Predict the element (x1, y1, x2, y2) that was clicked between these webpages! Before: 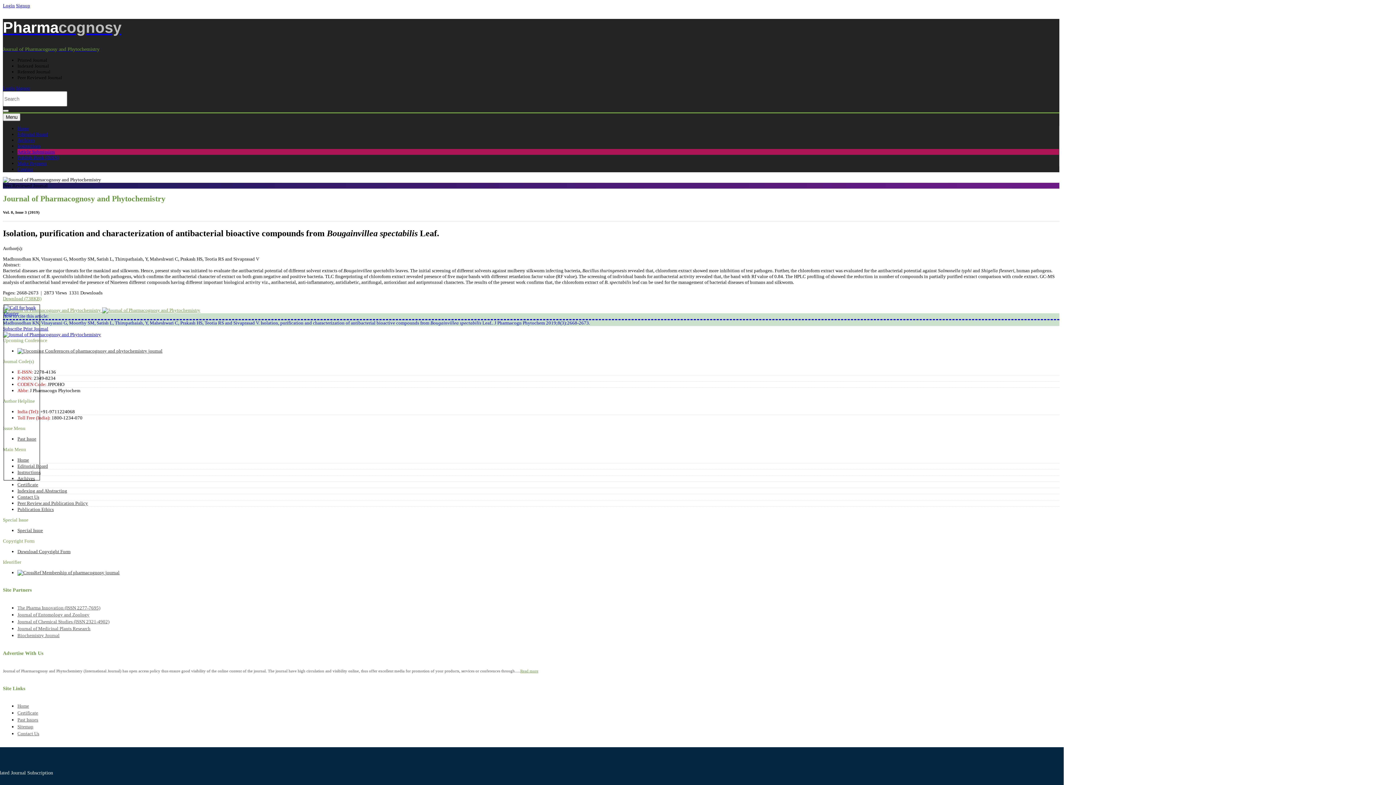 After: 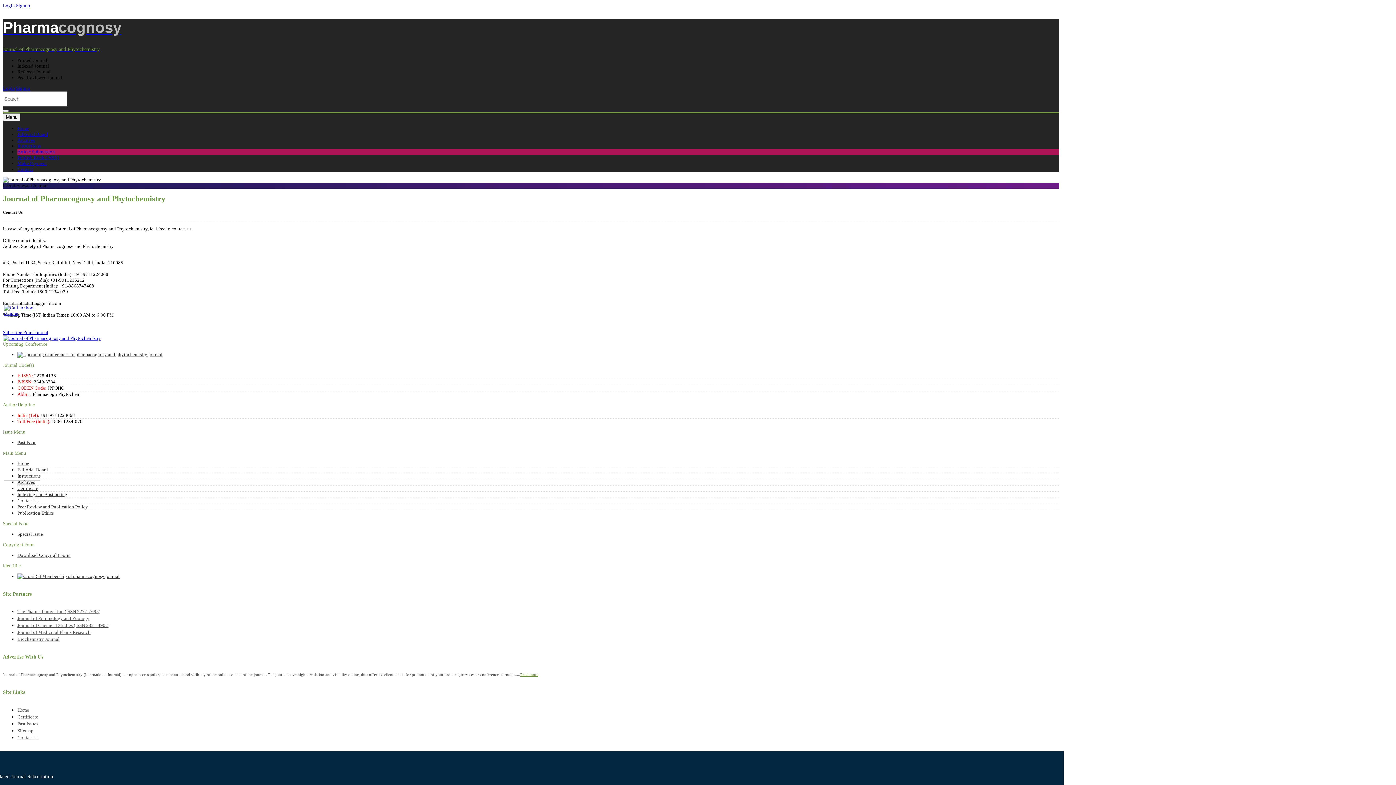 Action: label: Contact bbox: (17, 163, 33, 175)